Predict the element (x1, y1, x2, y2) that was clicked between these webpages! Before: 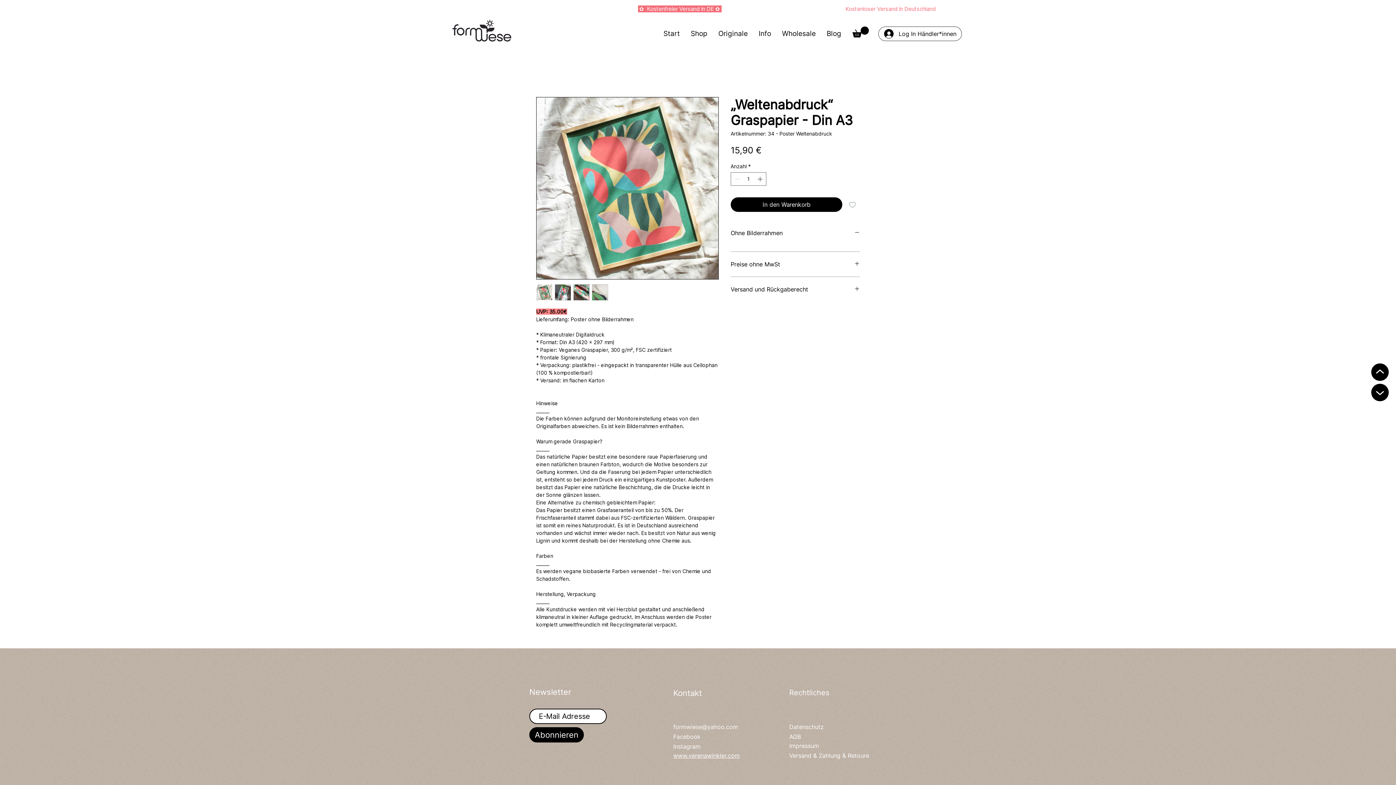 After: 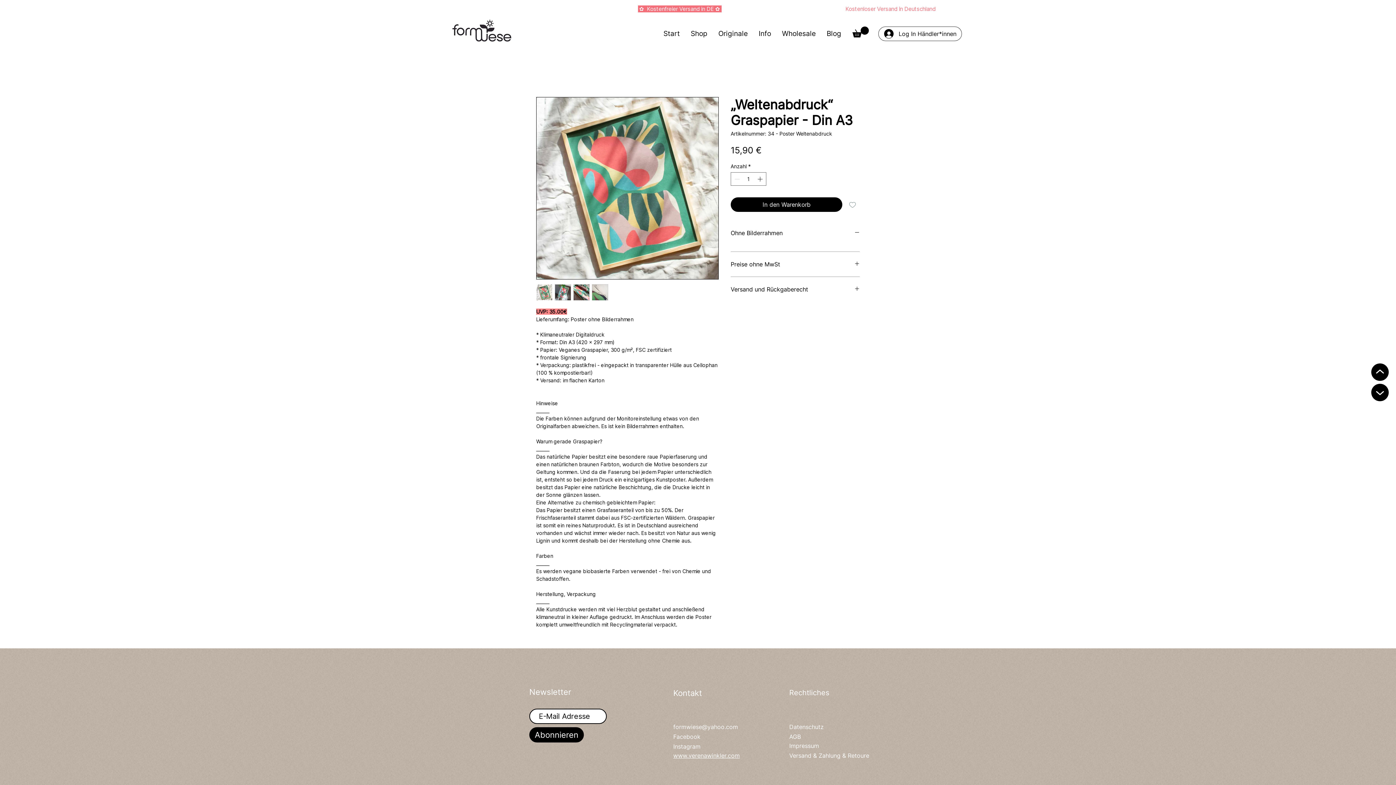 Action: bbox: (673, 723, 738, 730) label: formwiese@yahoo.com